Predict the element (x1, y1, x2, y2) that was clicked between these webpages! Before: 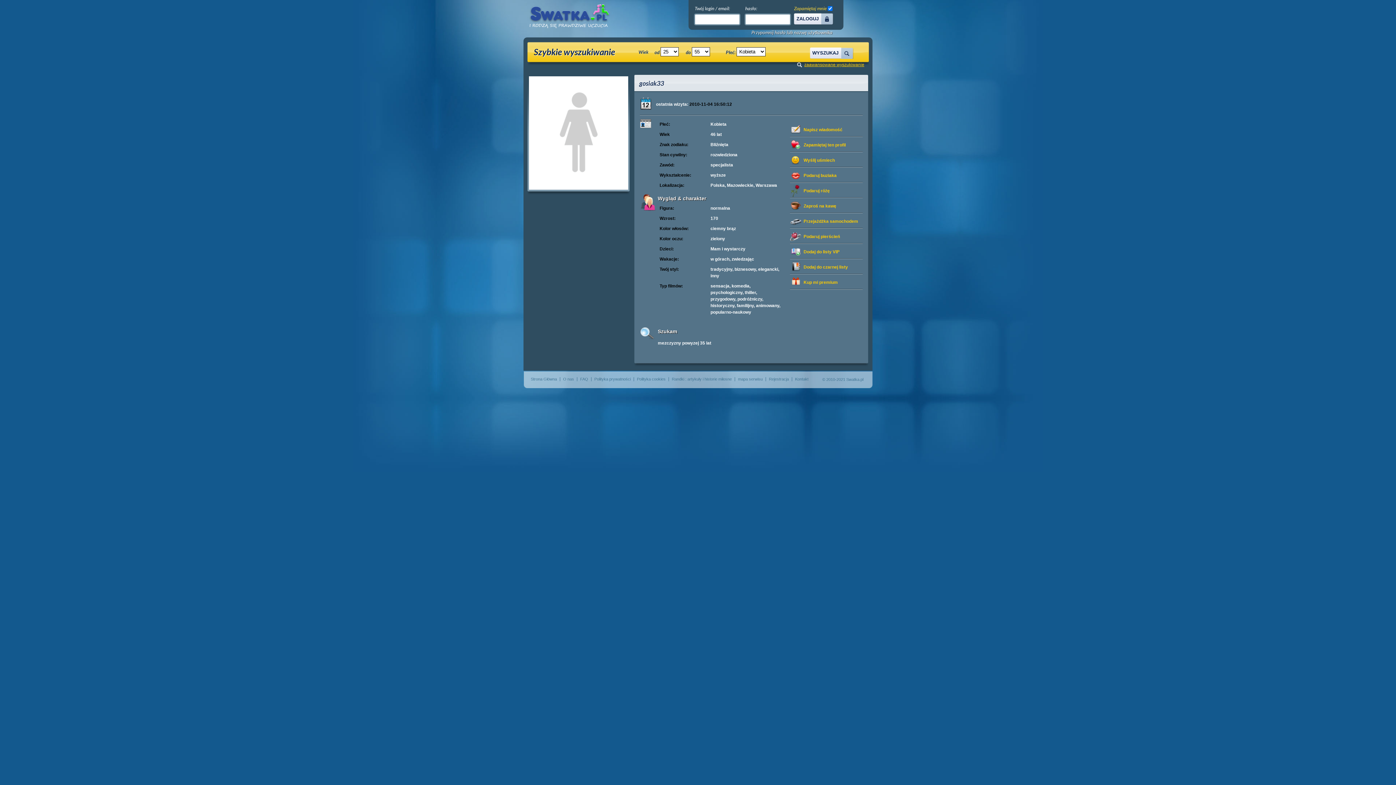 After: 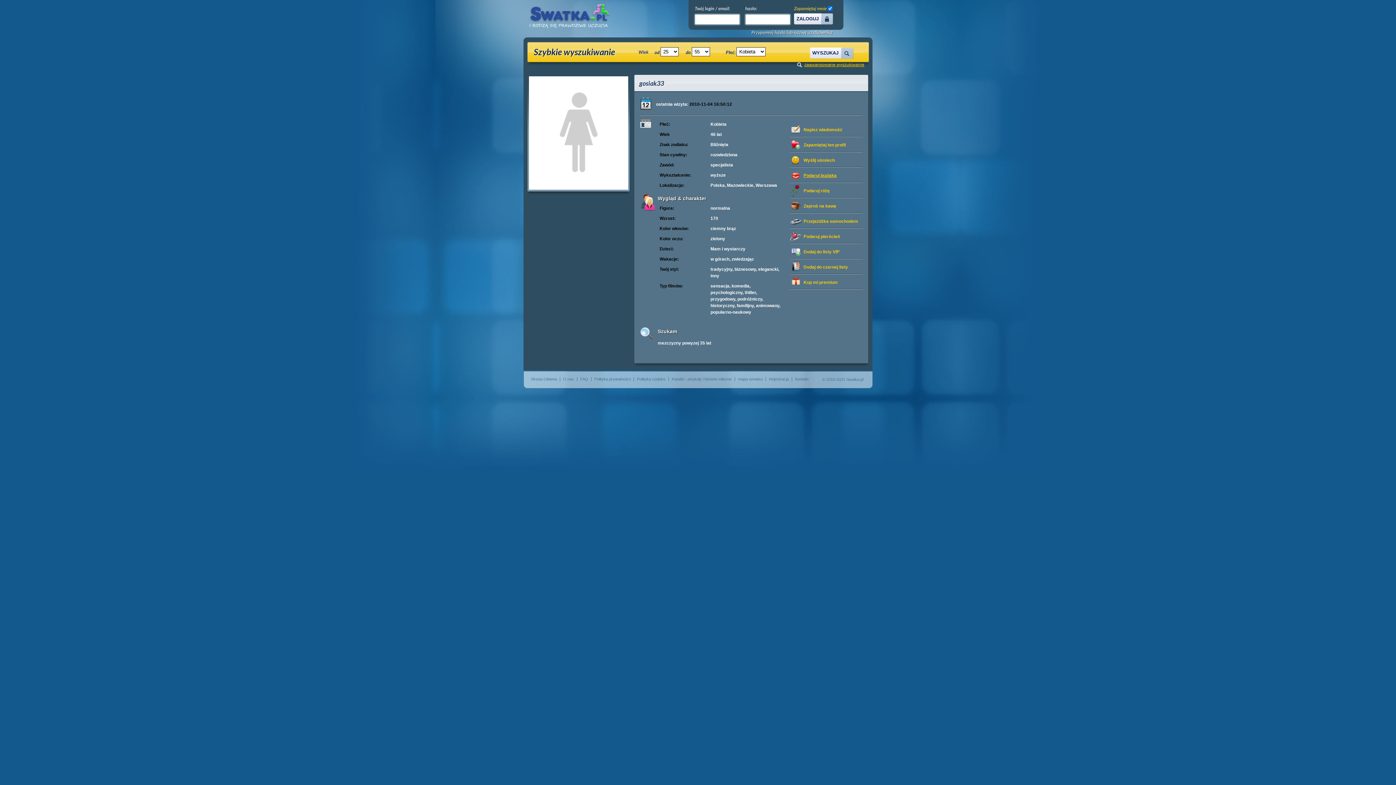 Action: label: Podaruj buziaka bbox: (790, 169, 839, 181)